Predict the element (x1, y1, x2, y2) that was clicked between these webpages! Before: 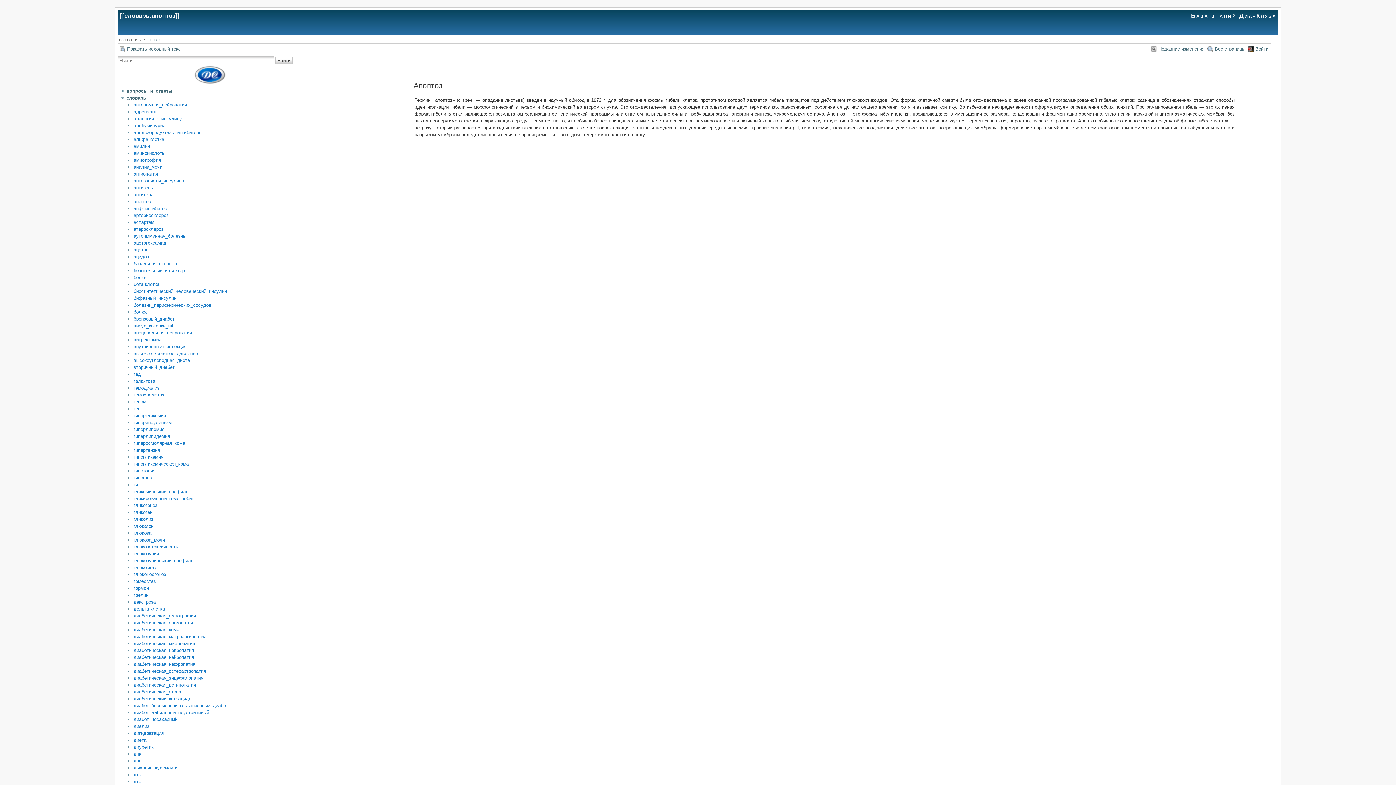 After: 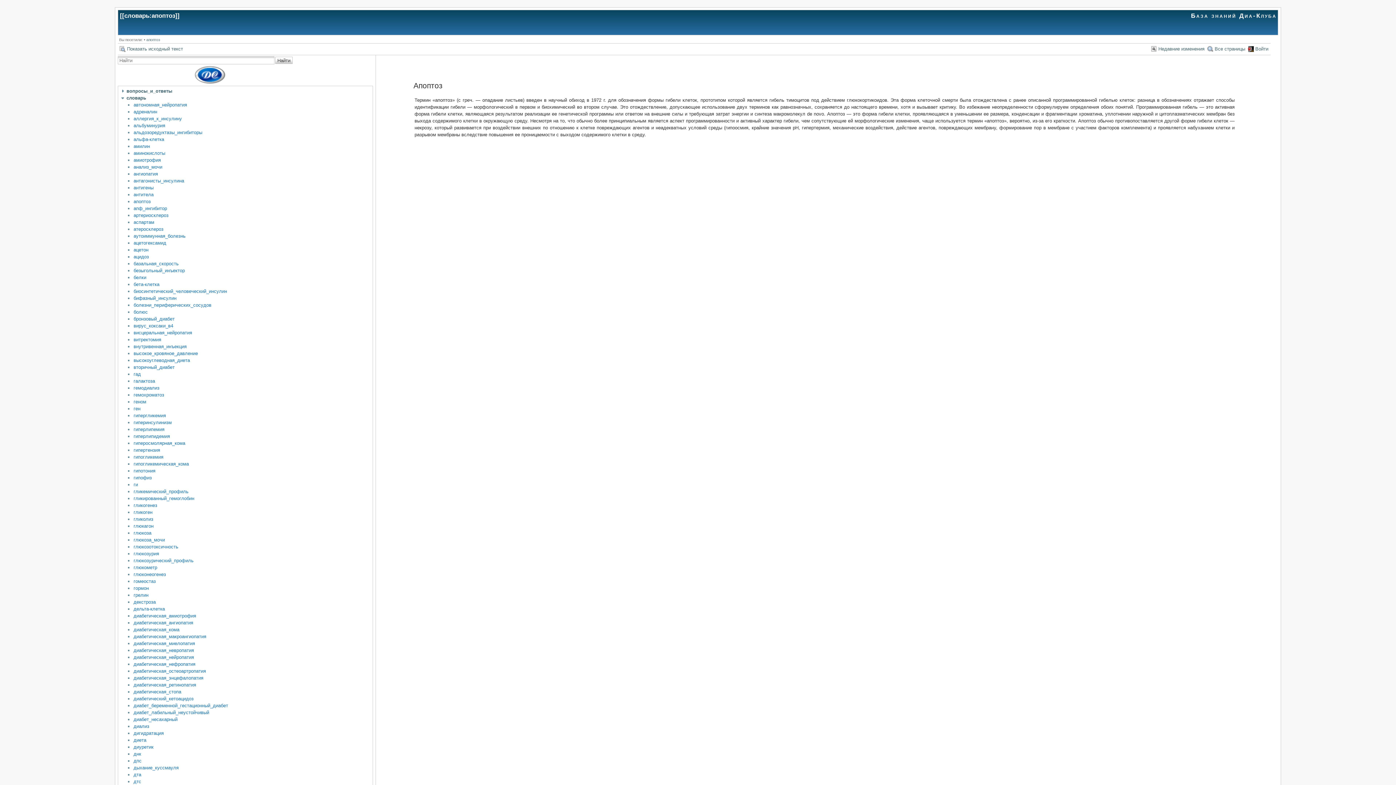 Action: bbox: (133, 198, 150, 204) label: апоптоз